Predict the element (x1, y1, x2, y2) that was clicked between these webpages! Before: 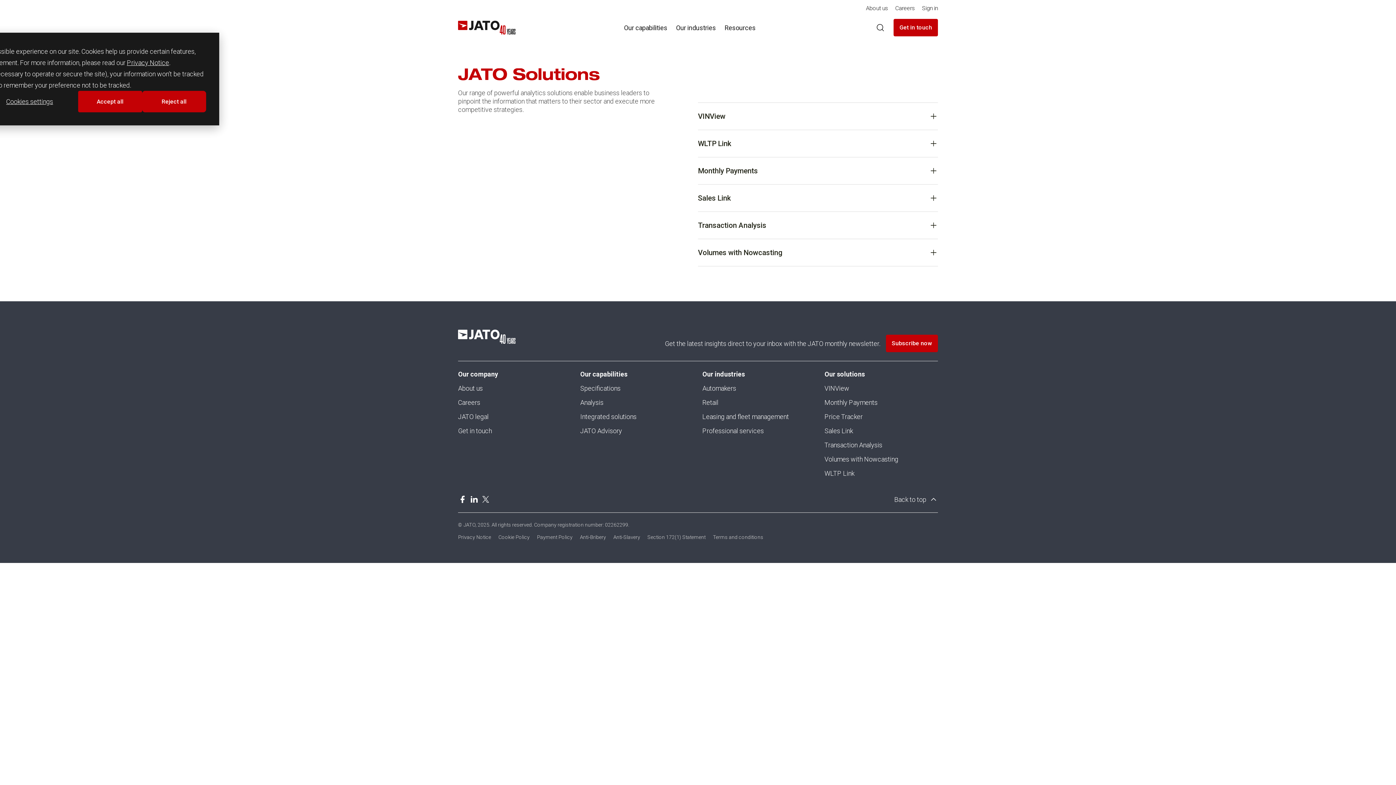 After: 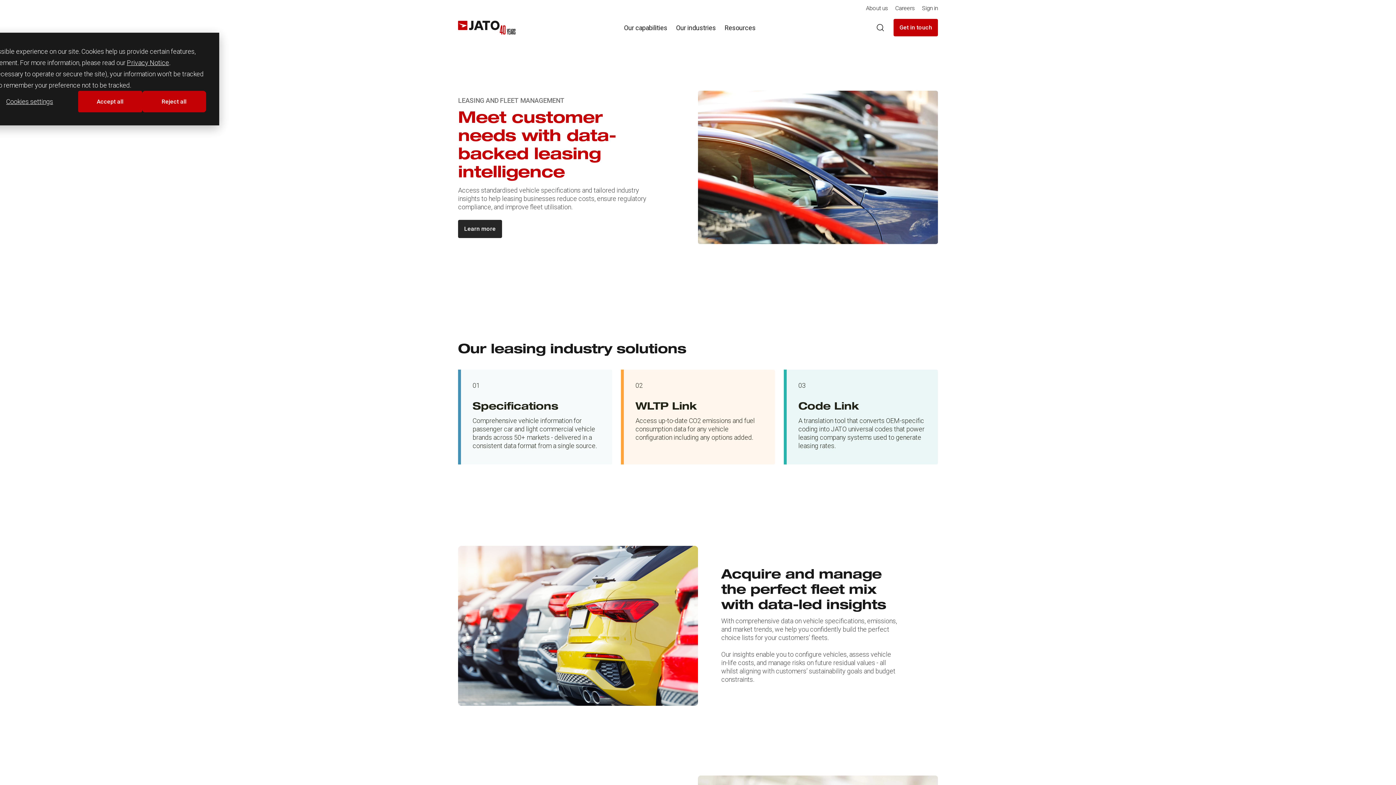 Action: bbox: (702, 413, 789, 420) label: Leasing and fleet management